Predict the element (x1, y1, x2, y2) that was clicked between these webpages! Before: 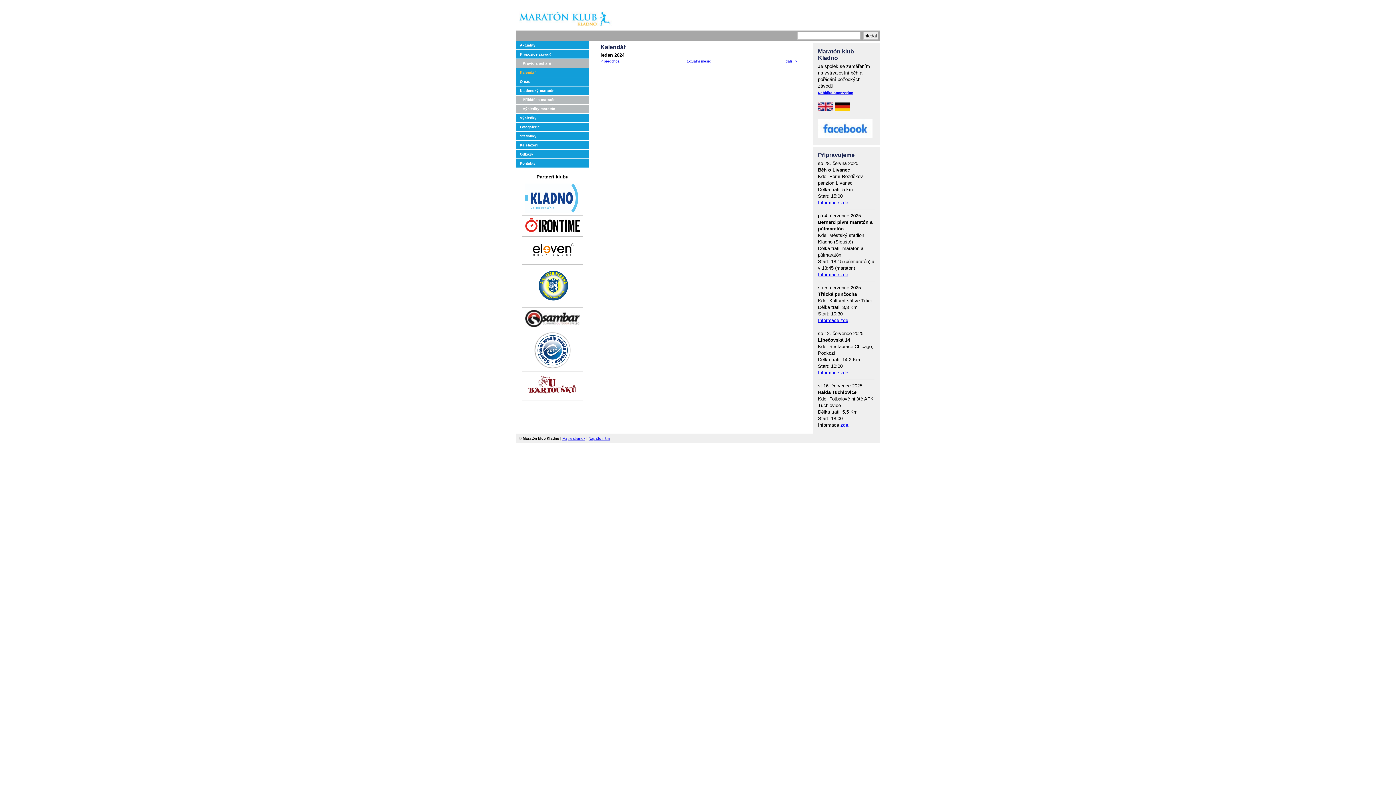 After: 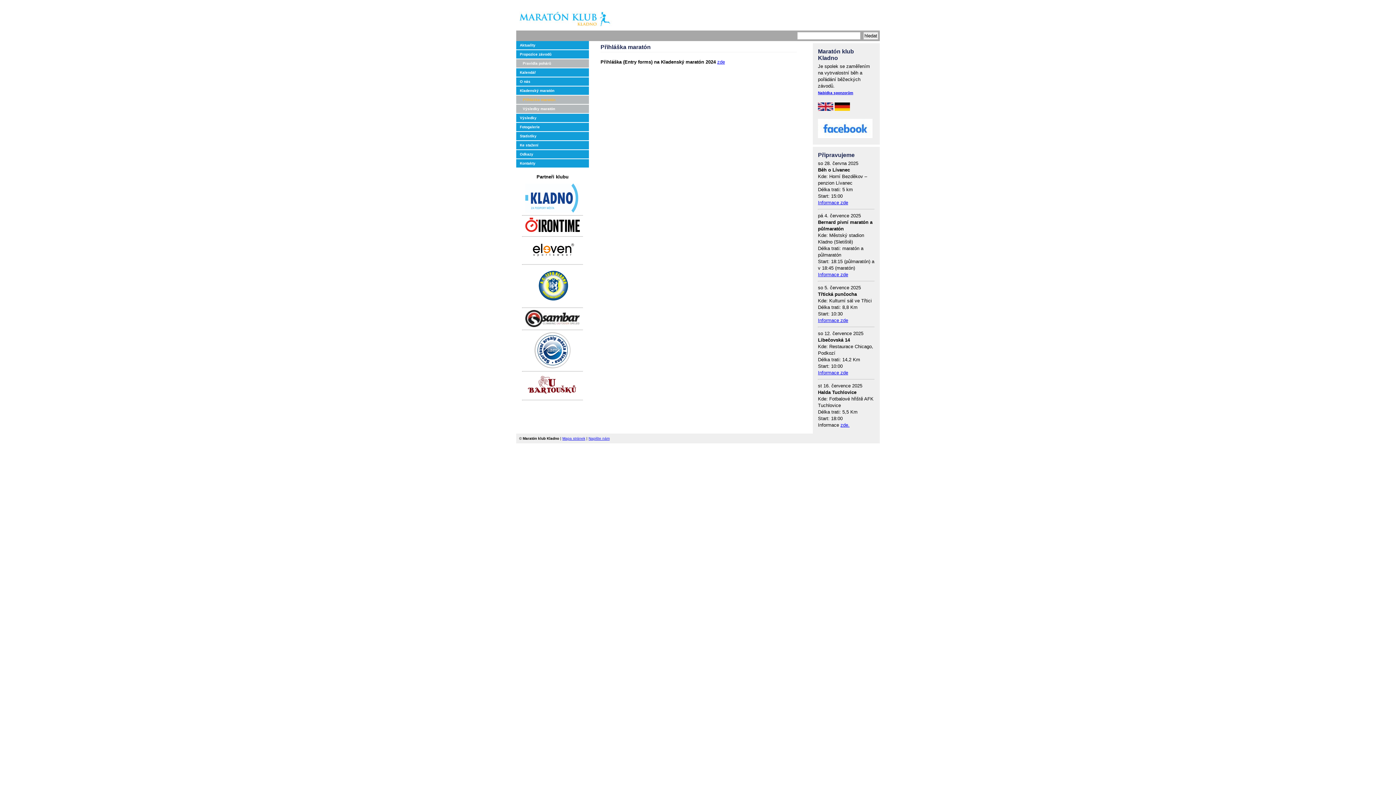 Action: label: Přihláška maratón bbox: (521, 96, 557, 103)